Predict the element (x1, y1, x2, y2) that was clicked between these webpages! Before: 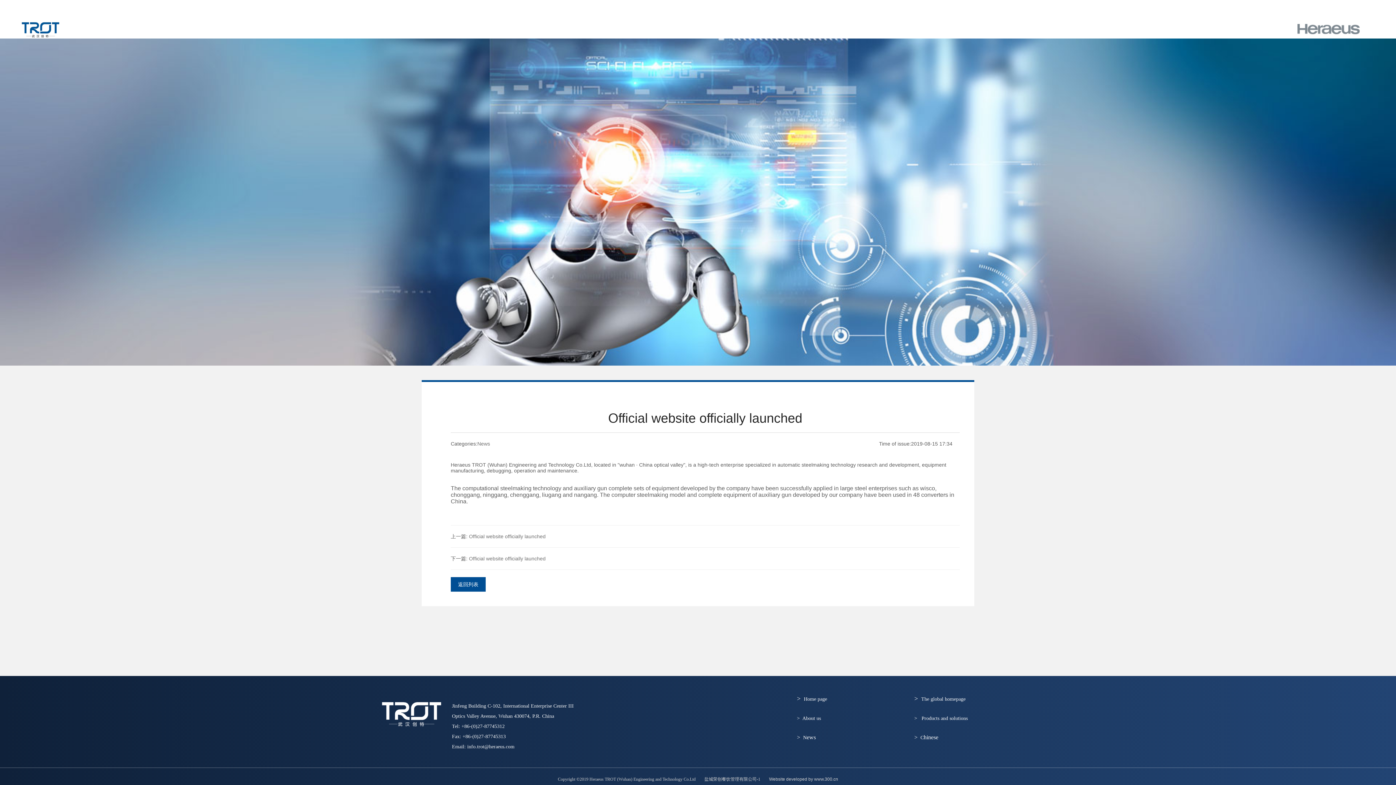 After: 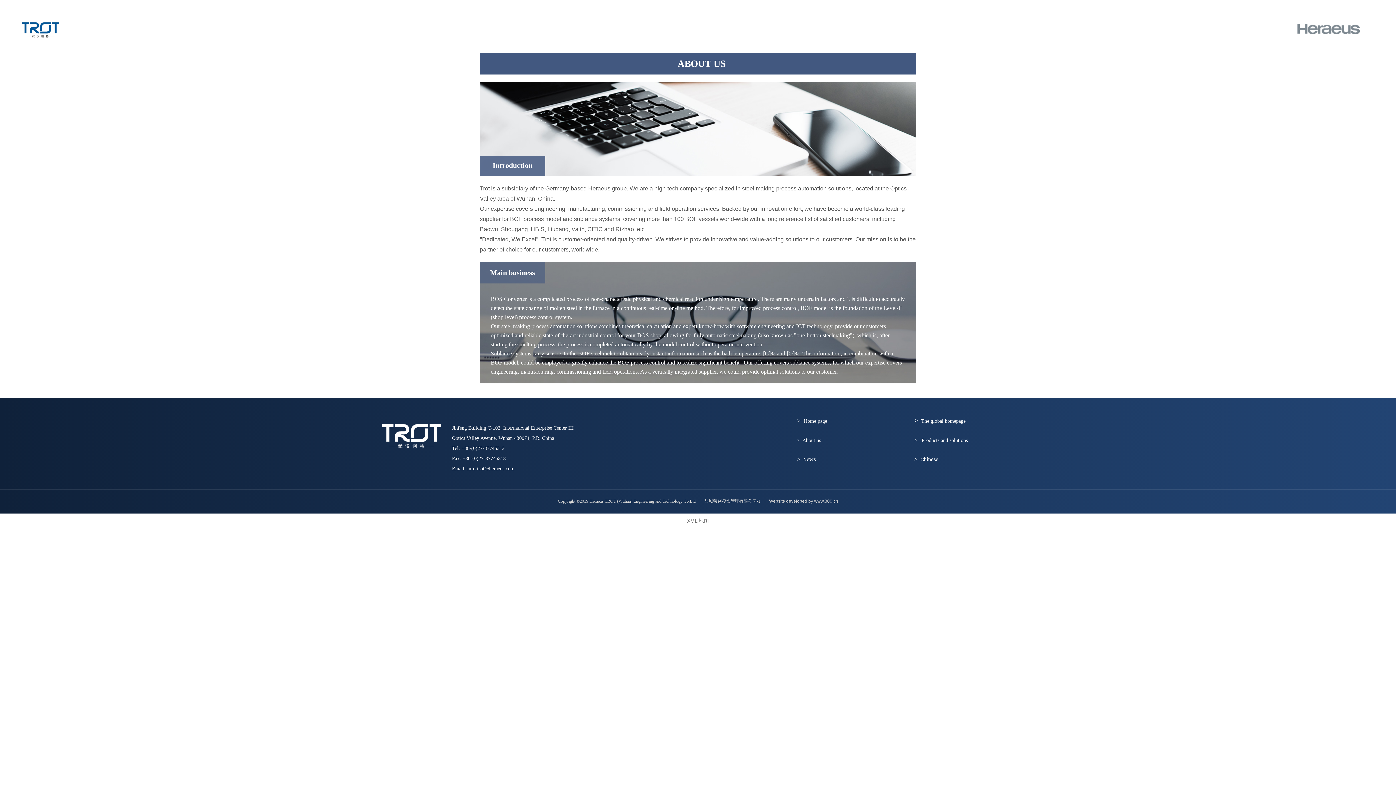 Action: label: >   bbox: (797, 716, 802, 721)